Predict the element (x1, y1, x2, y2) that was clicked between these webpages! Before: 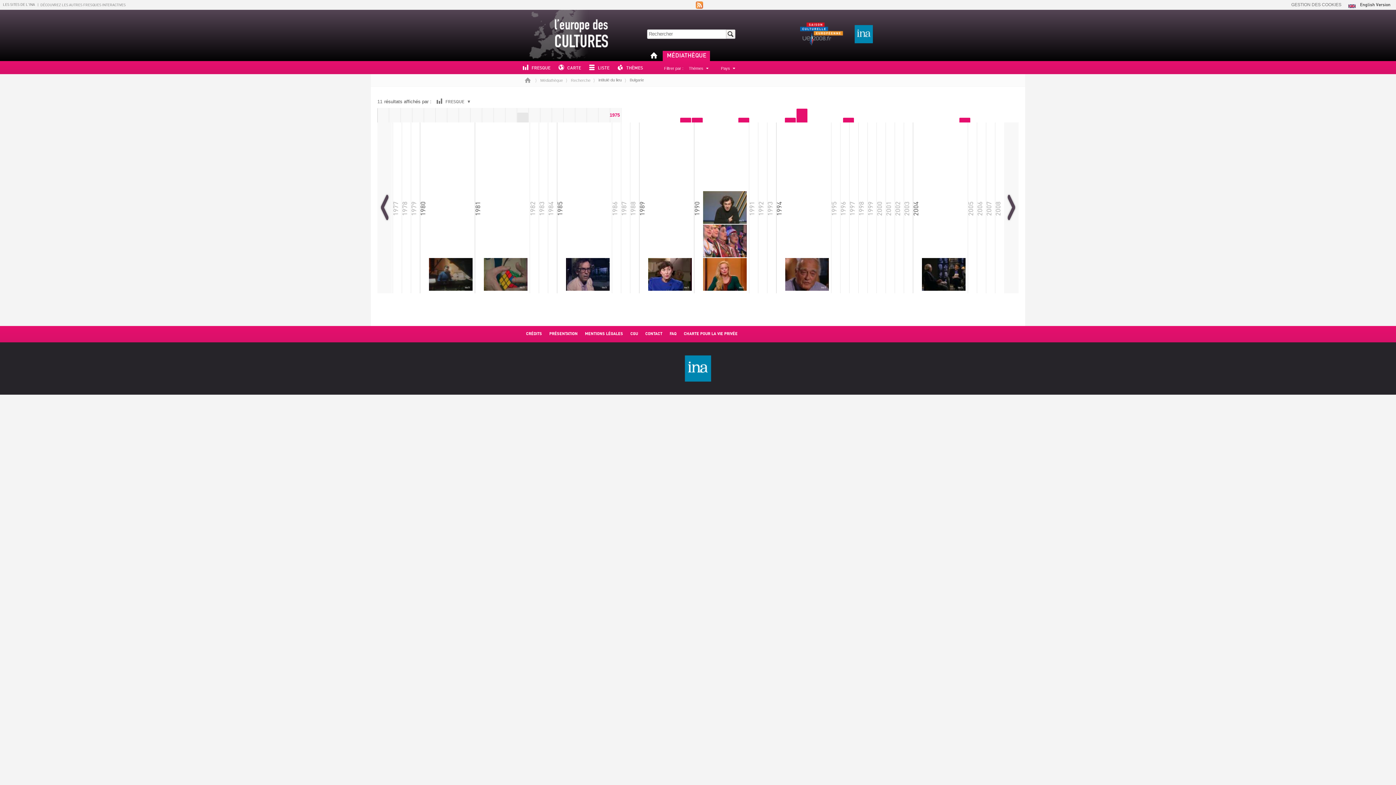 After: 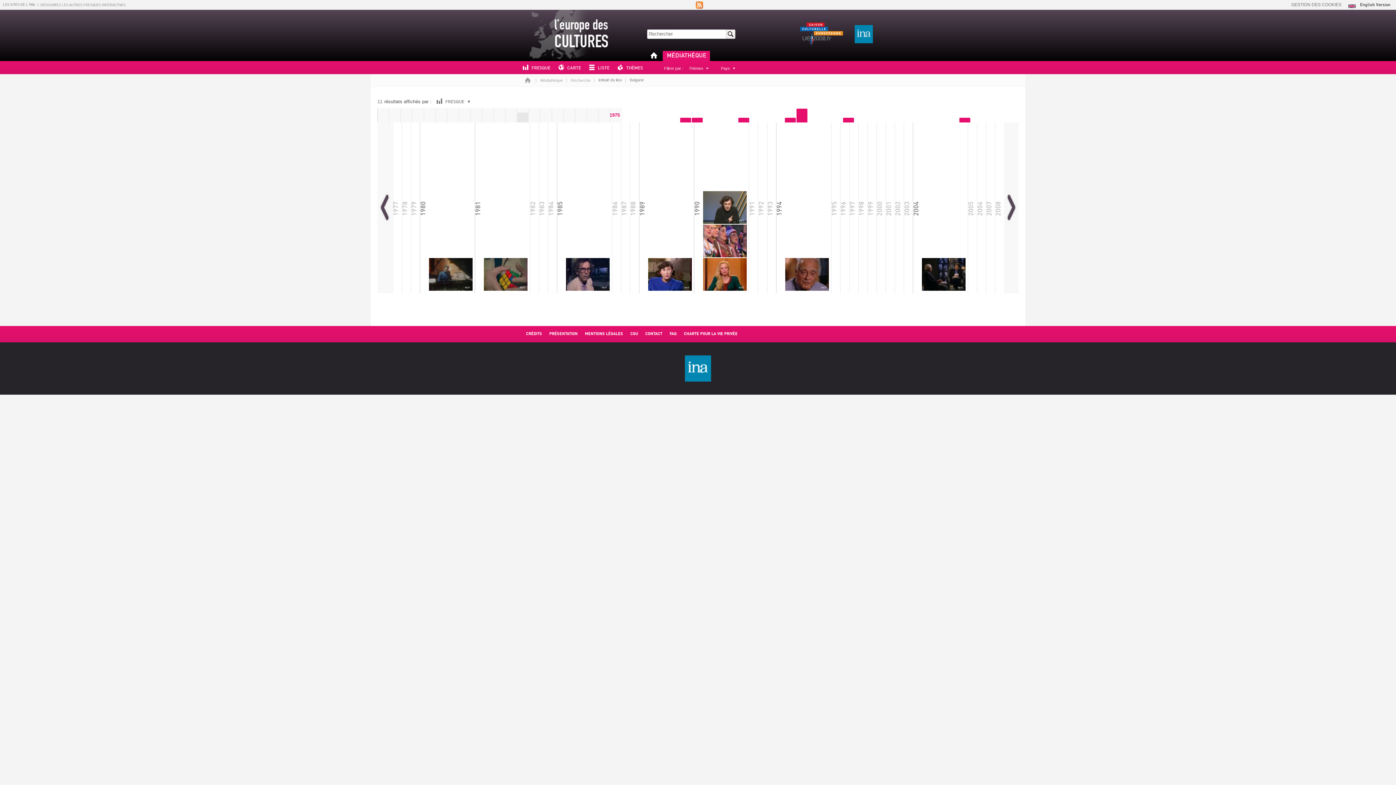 Action: bbox: (800, 22, 843, 46)